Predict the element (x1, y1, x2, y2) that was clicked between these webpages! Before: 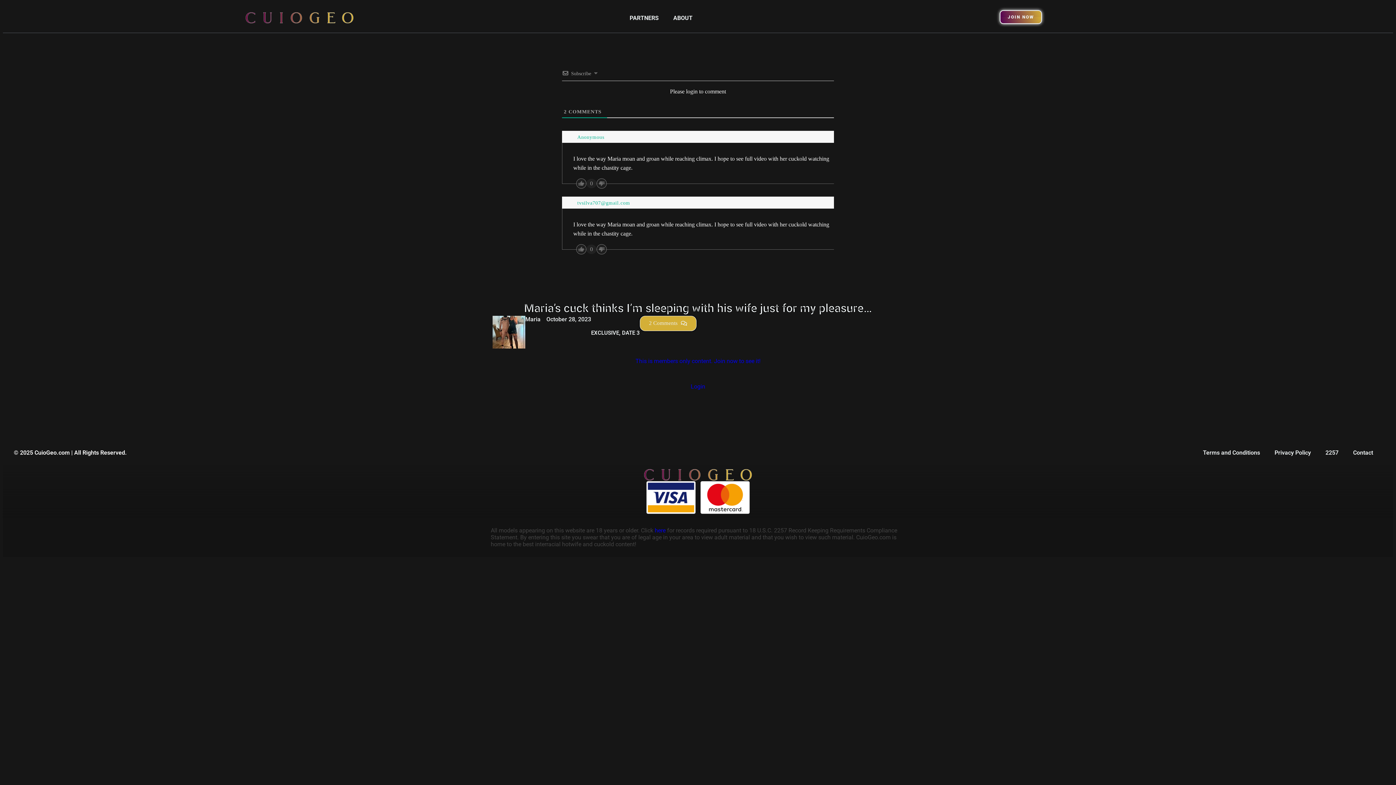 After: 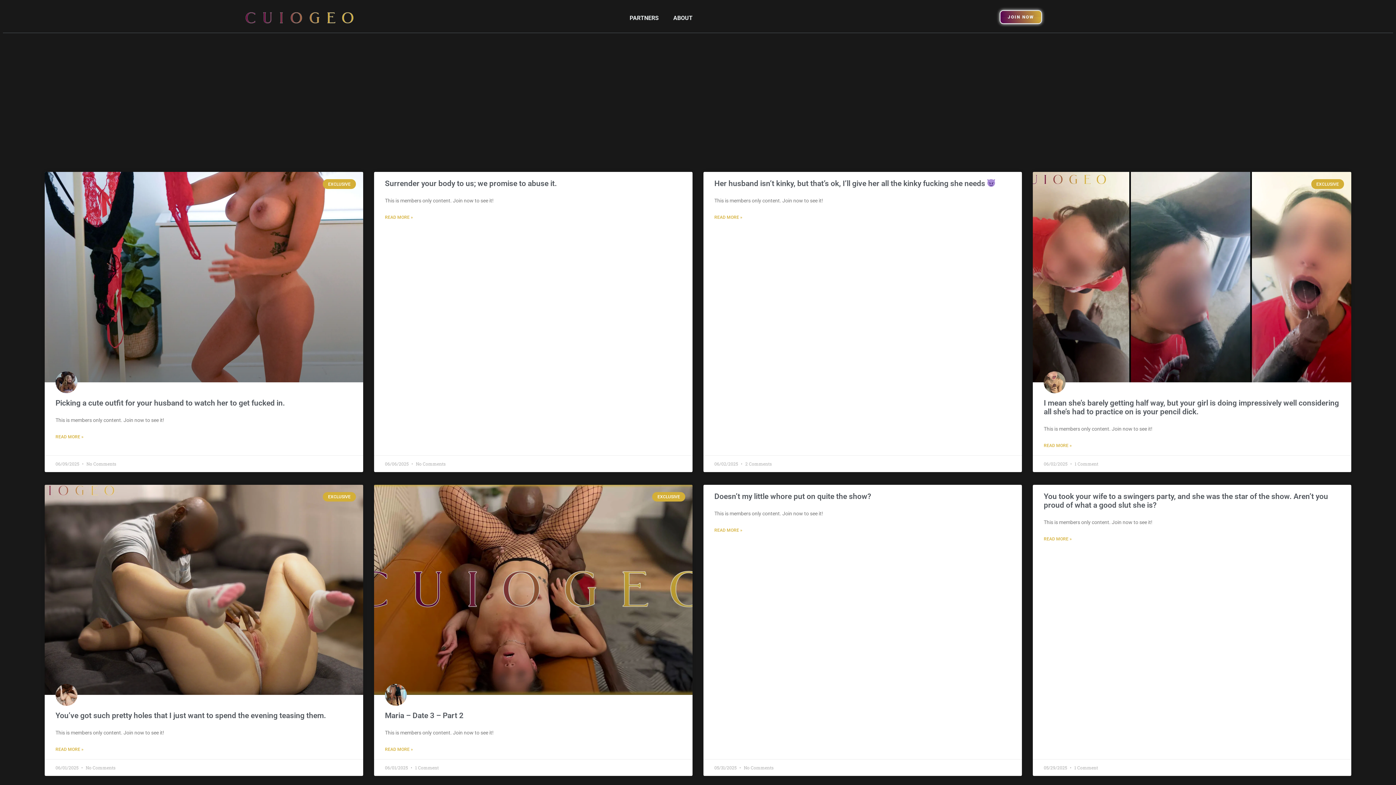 Action: bbox: (591, 329, 619, 336) label: EXCLUSIVE